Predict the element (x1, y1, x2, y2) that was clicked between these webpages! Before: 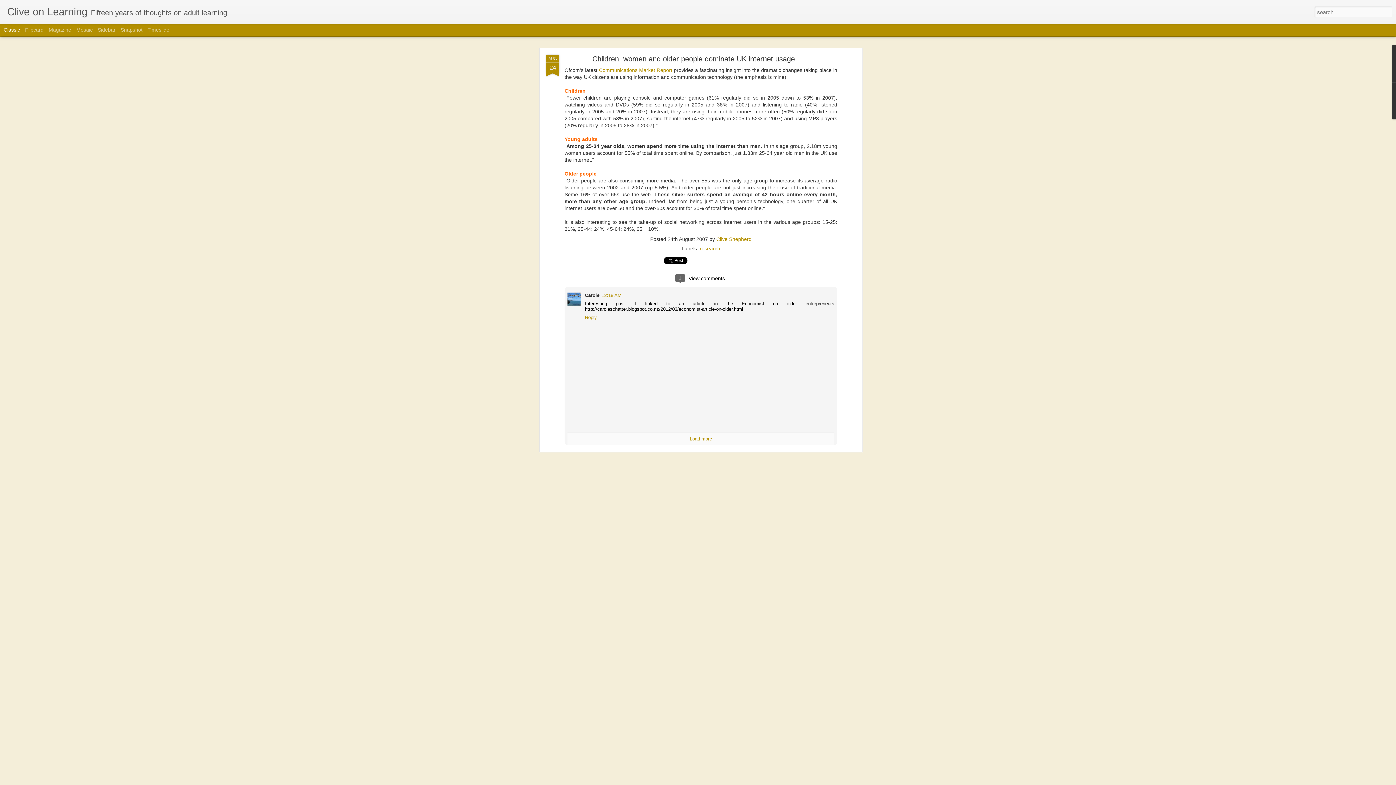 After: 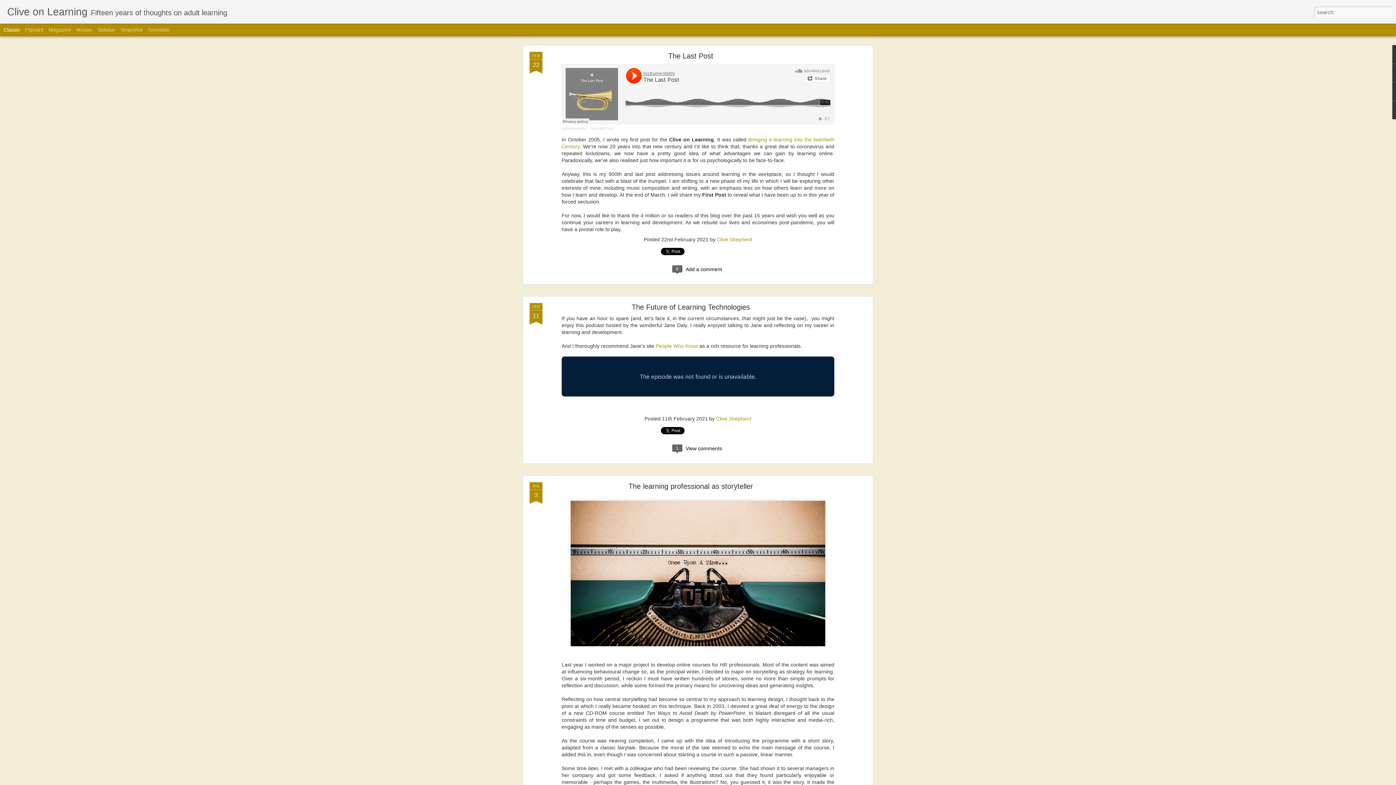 Action: label: Clive on Learning bbox: (7, 10, 87, 16)